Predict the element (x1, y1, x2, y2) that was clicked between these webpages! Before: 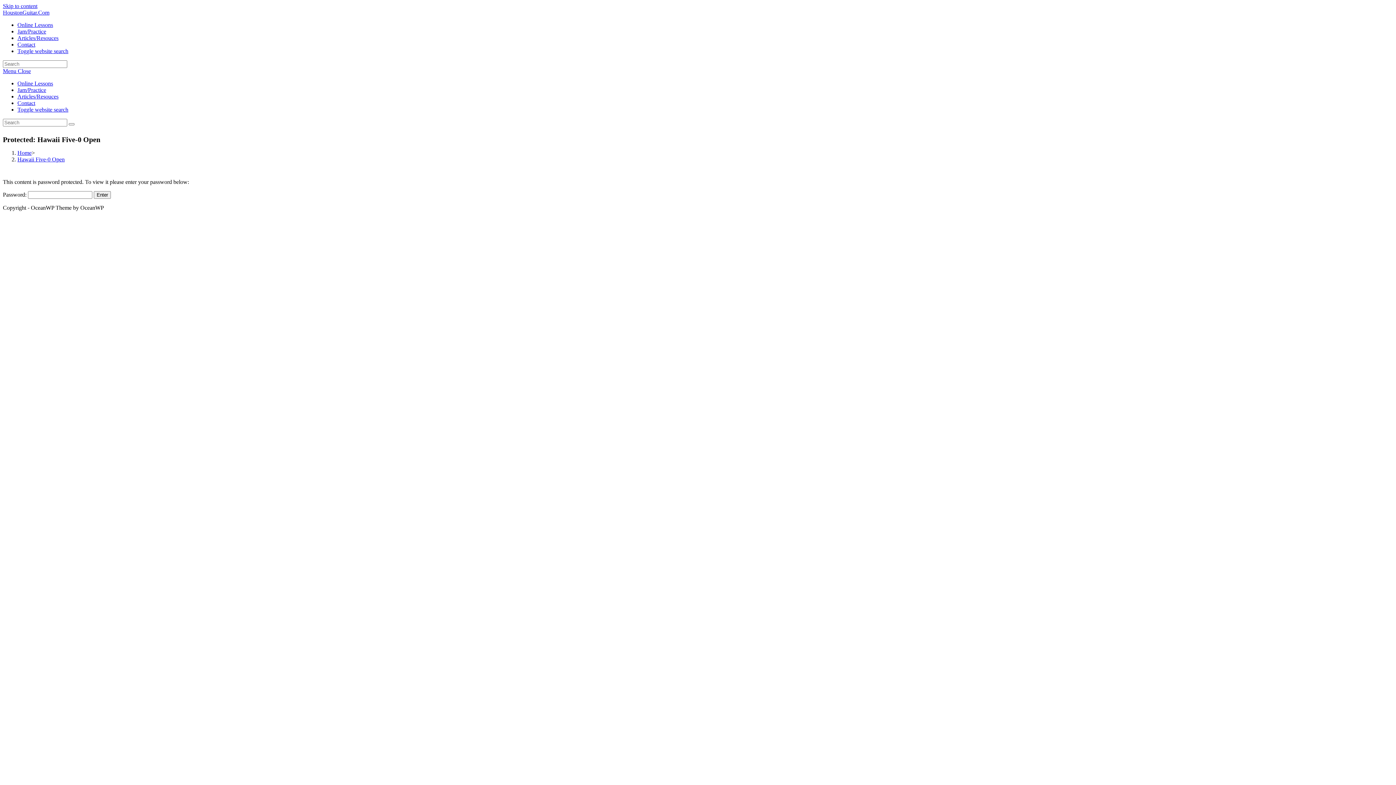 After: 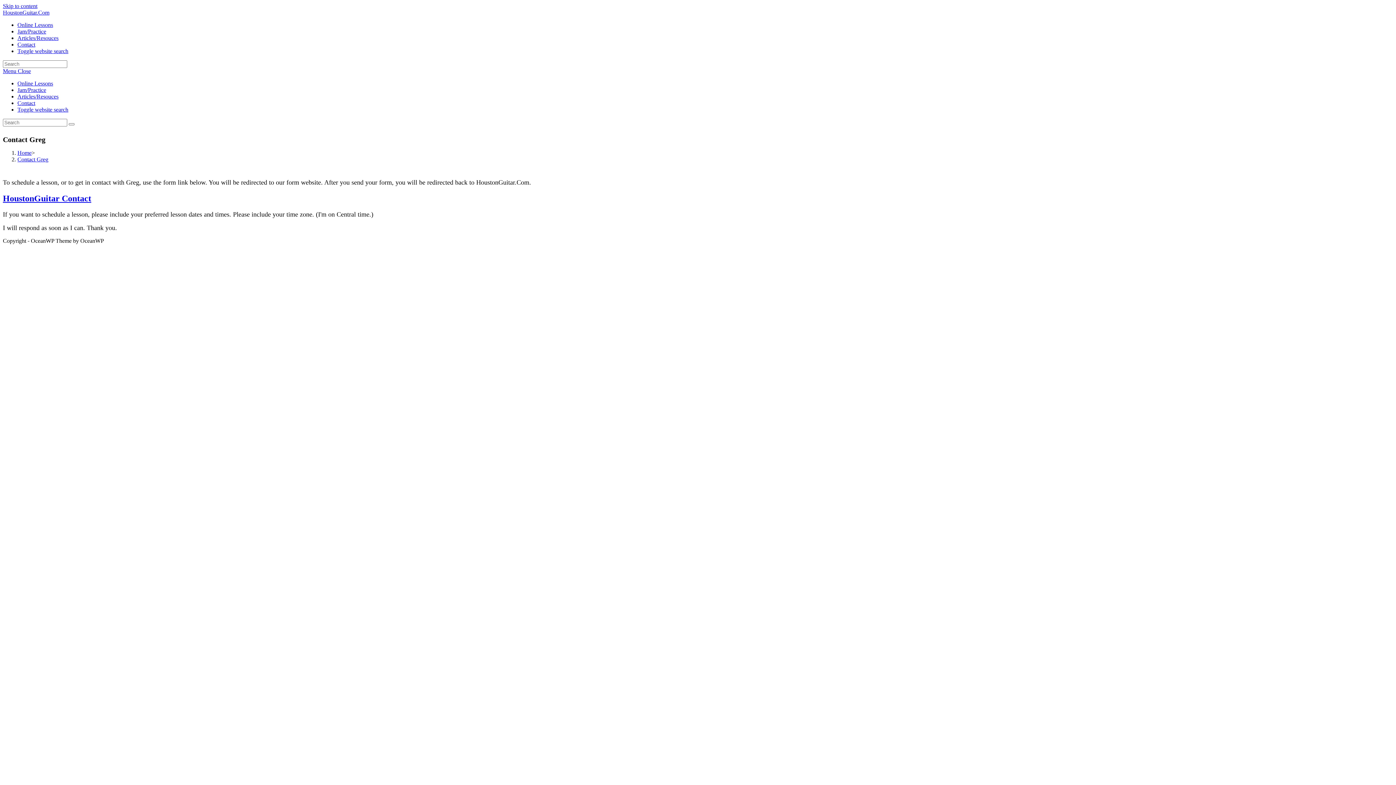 Action: label: Contact bbox: (17, 100, 35, 106)